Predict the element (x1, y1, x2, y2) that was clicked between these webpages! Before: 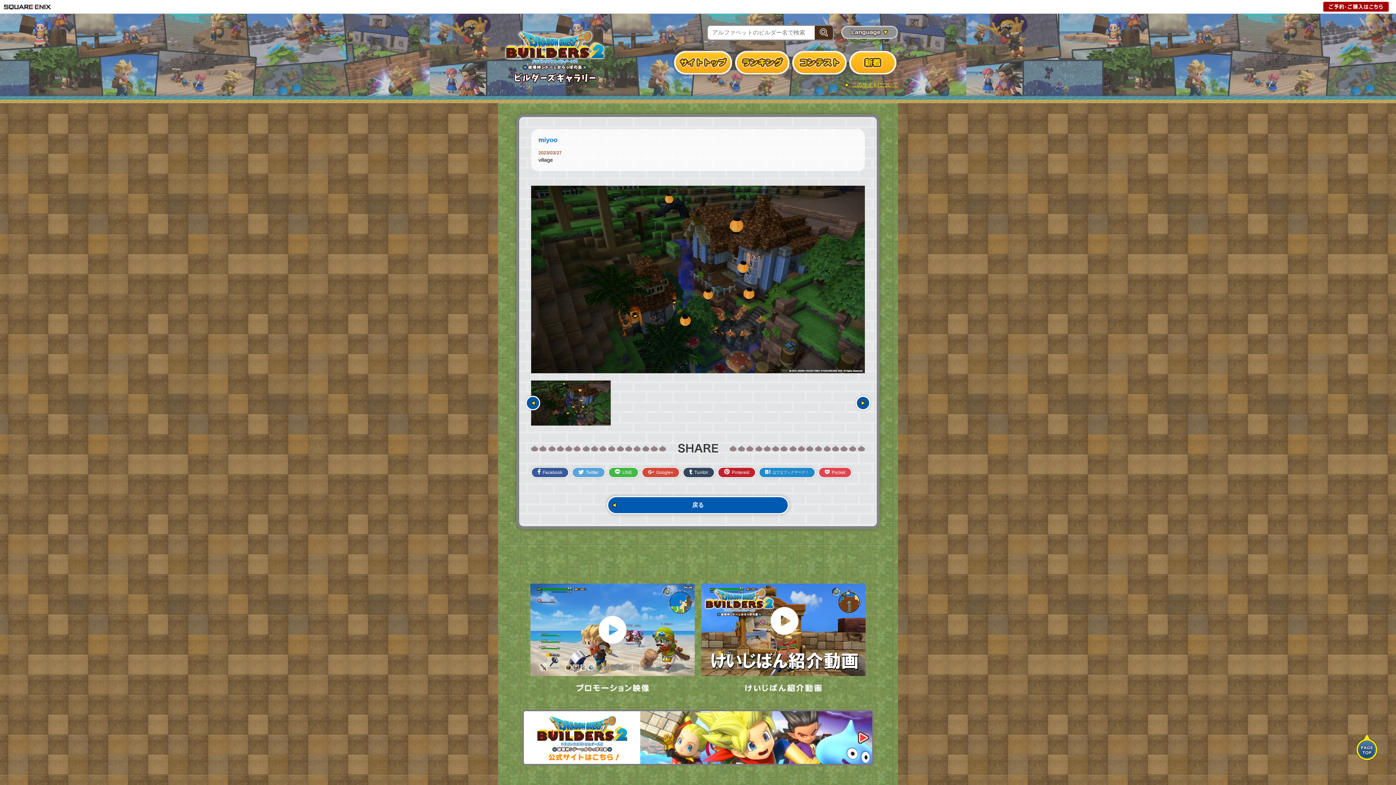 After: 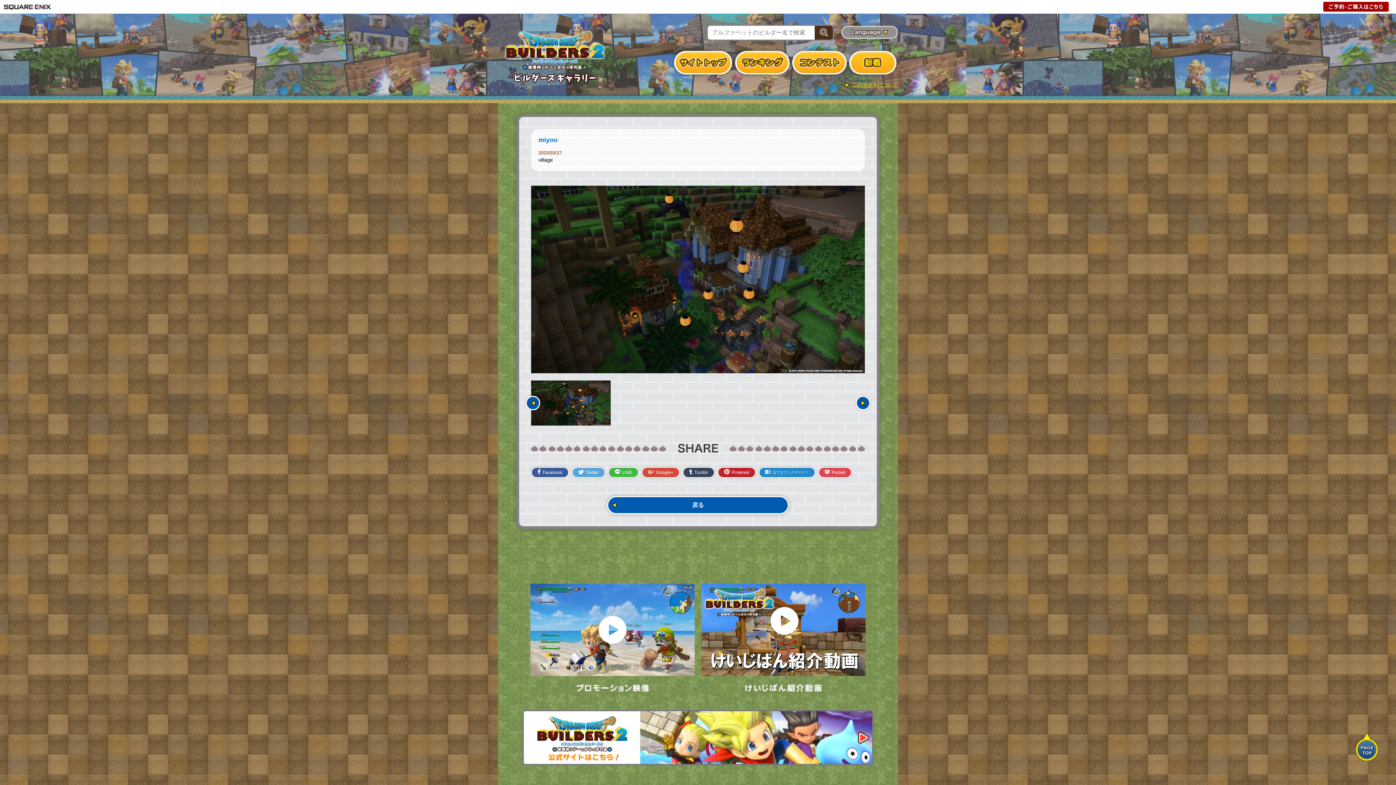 Action: bbox: (1356, 733, 1378, 763)